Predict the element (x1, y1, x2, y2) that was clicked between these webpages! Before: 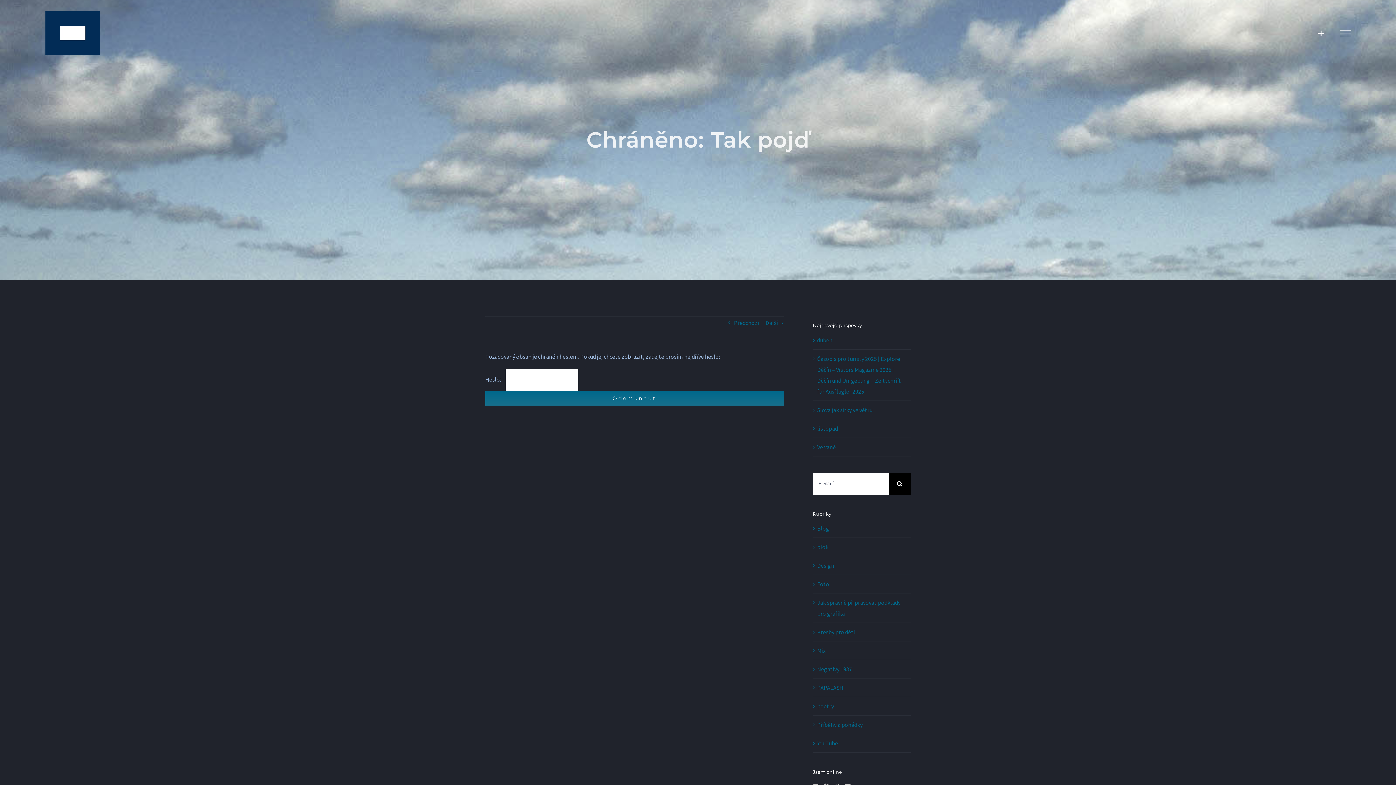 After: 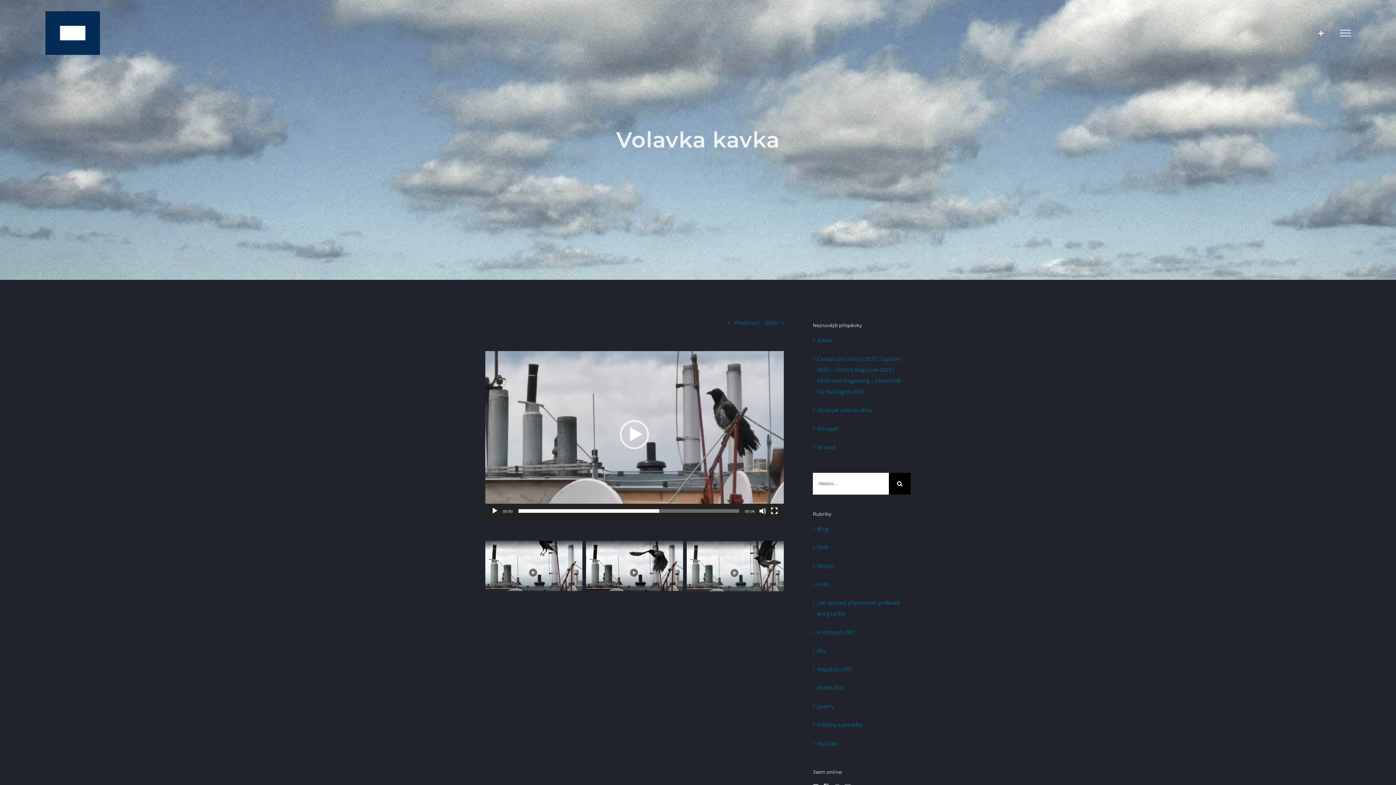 Action: label: Předchozí bbox: (734, 316, 759, 329)